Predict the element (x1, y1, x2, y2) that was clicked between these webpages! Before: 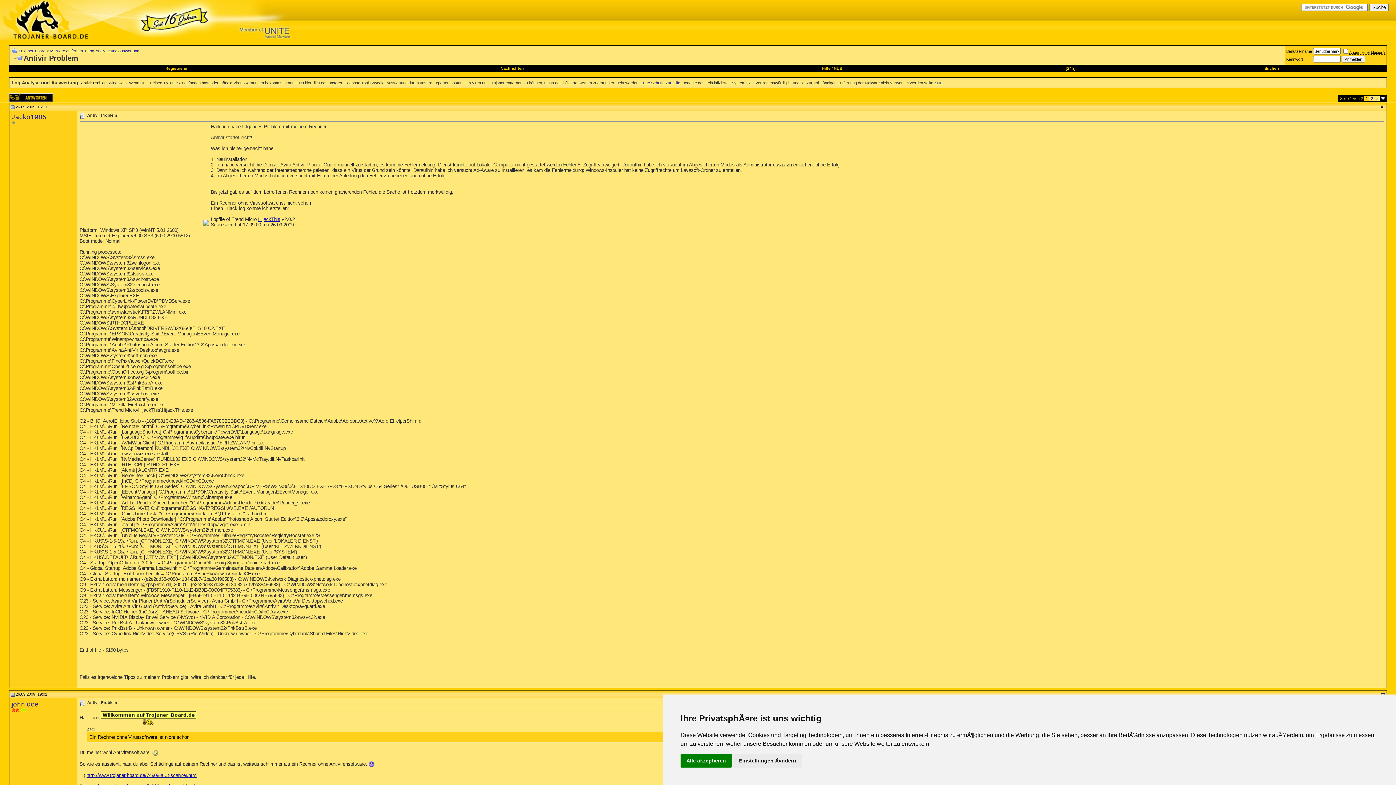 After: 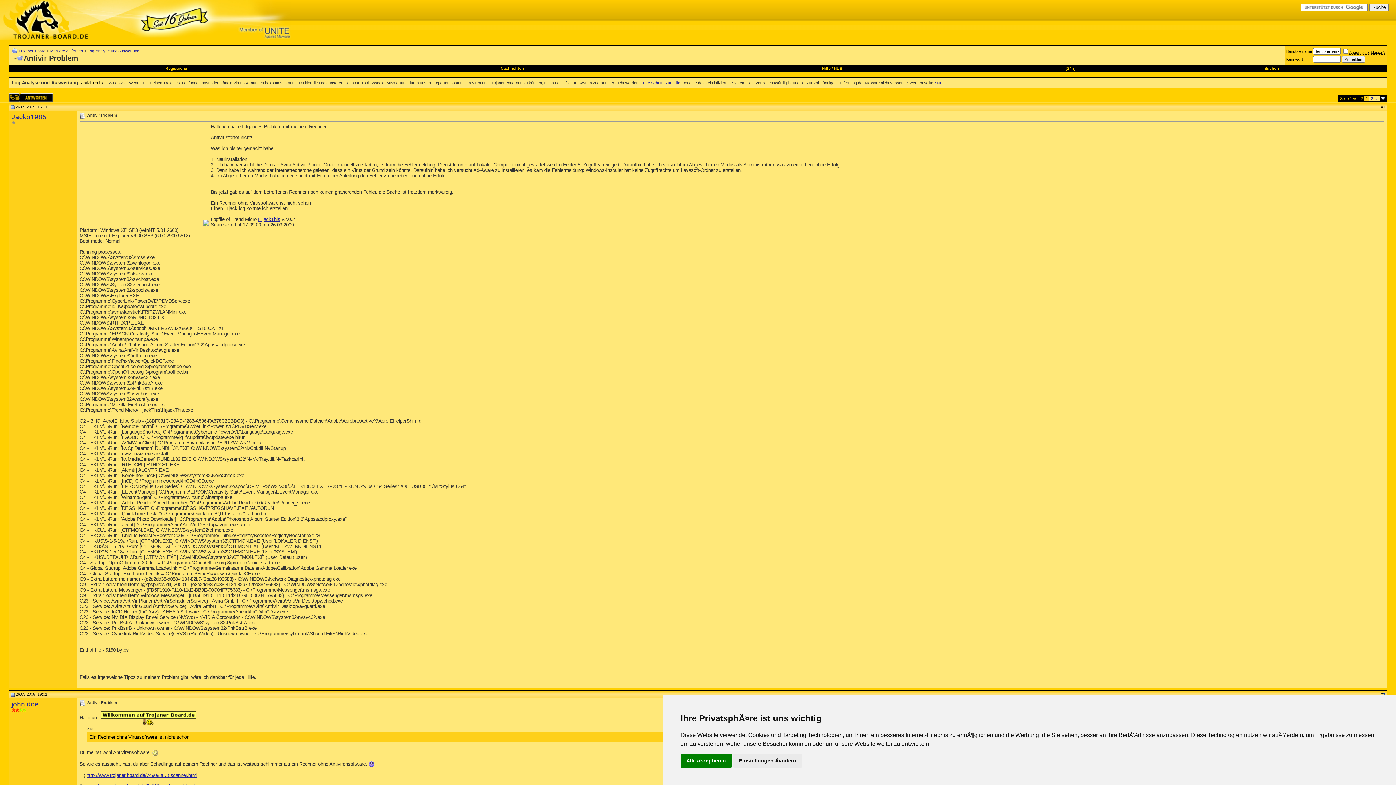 Action: bbox: (10, 104, 14, 109)